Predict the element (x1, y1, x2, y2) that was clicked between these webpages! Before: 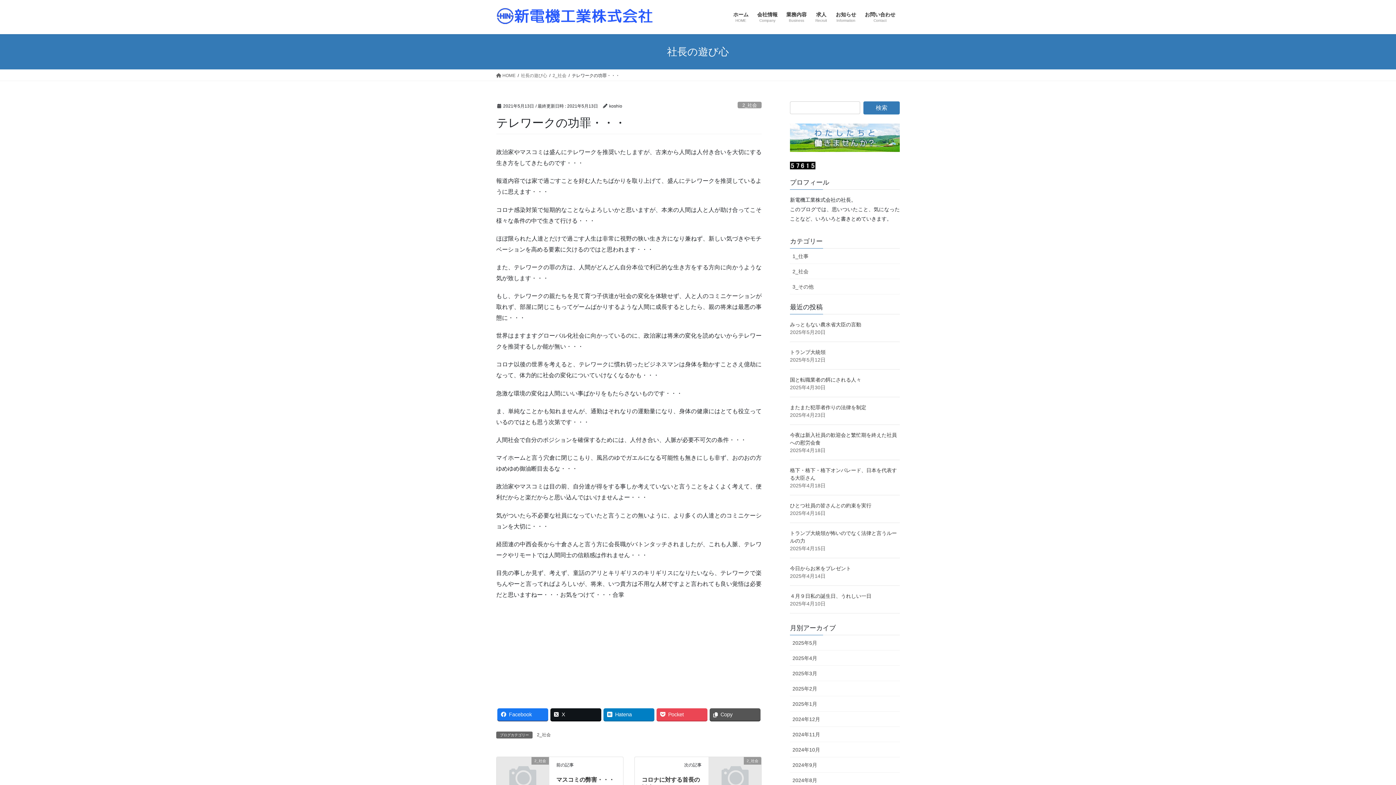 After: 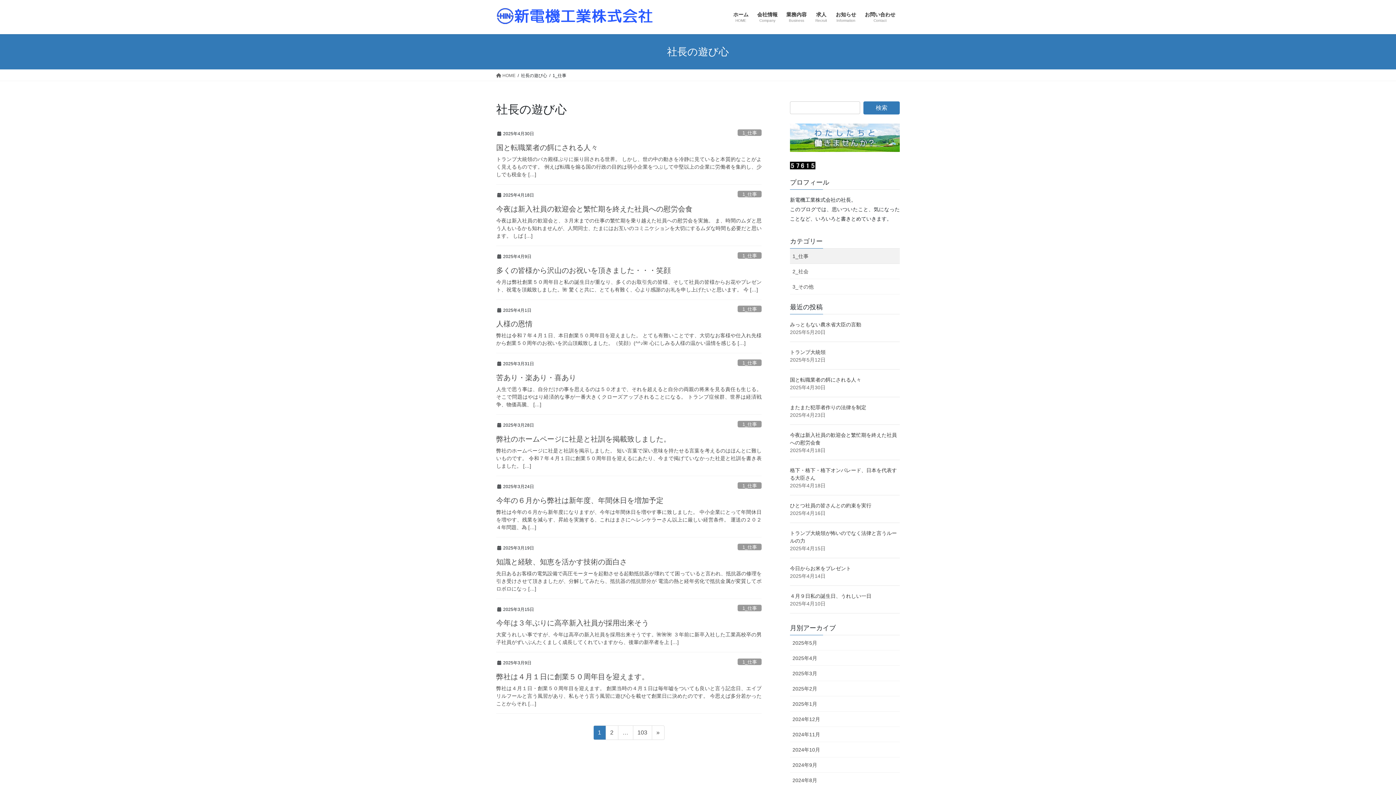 Action: label: 1_仕事 bbox: (790, 248, 900, 263)